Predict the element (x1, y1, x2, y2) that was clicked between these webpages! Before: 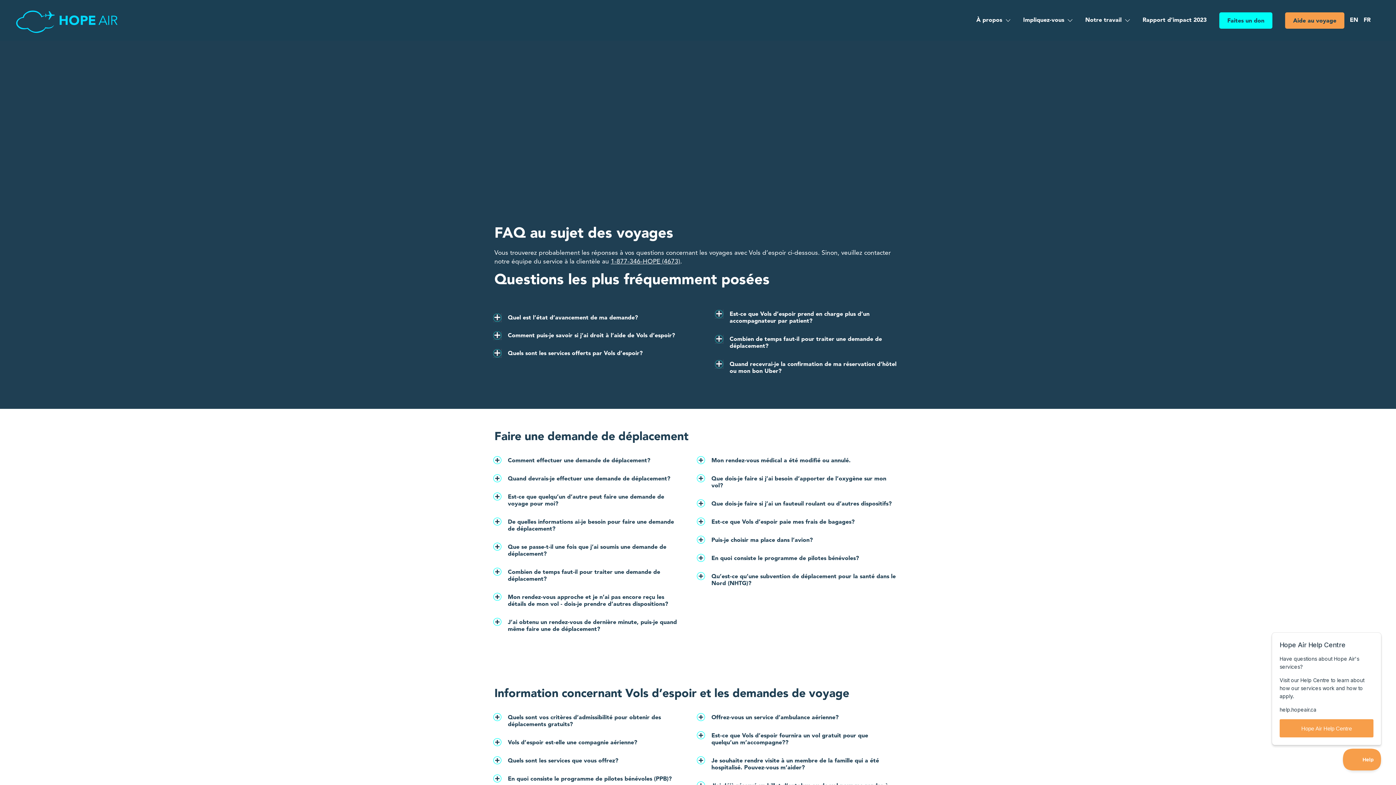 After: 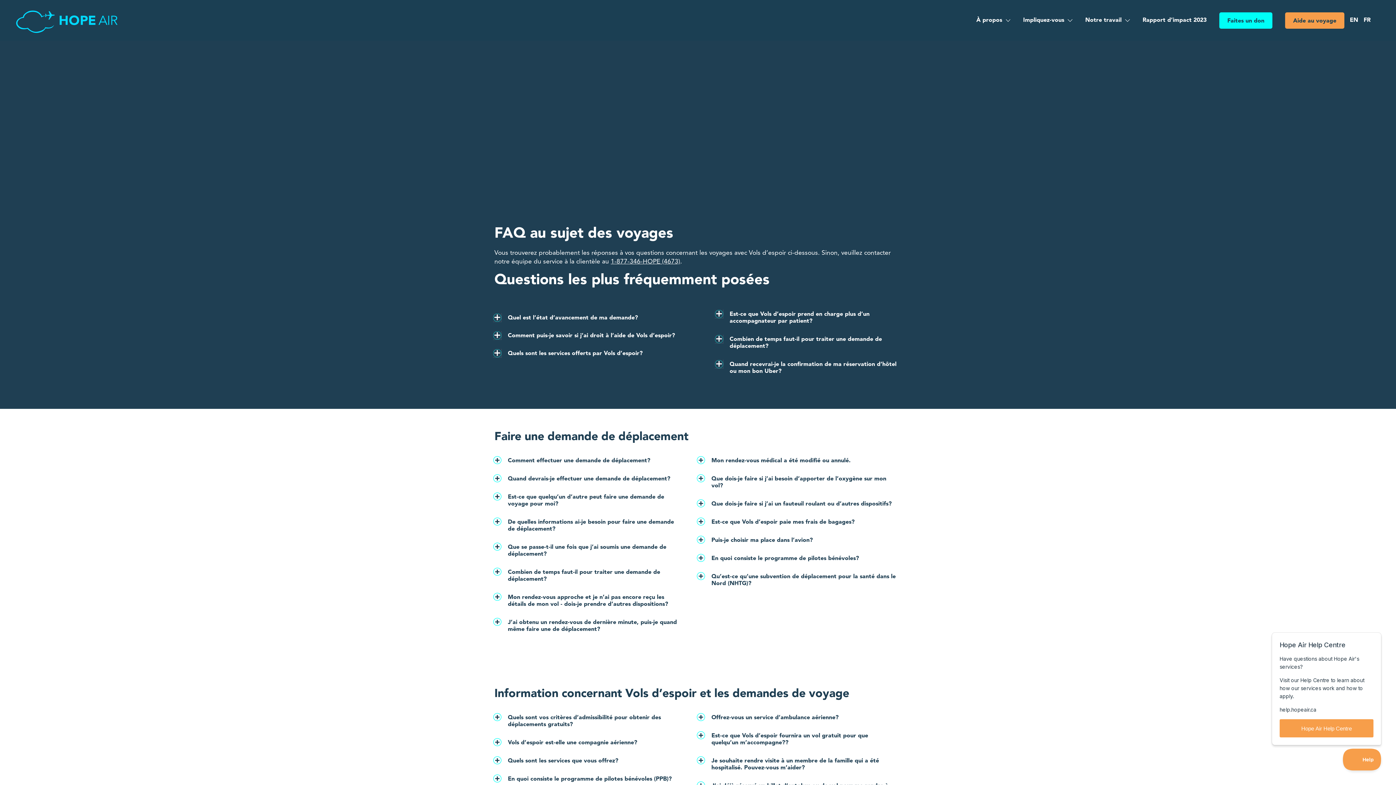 Action: label: Puis-je choisir ma place dans l’avion? bbox: (698, 531, 901, 550)